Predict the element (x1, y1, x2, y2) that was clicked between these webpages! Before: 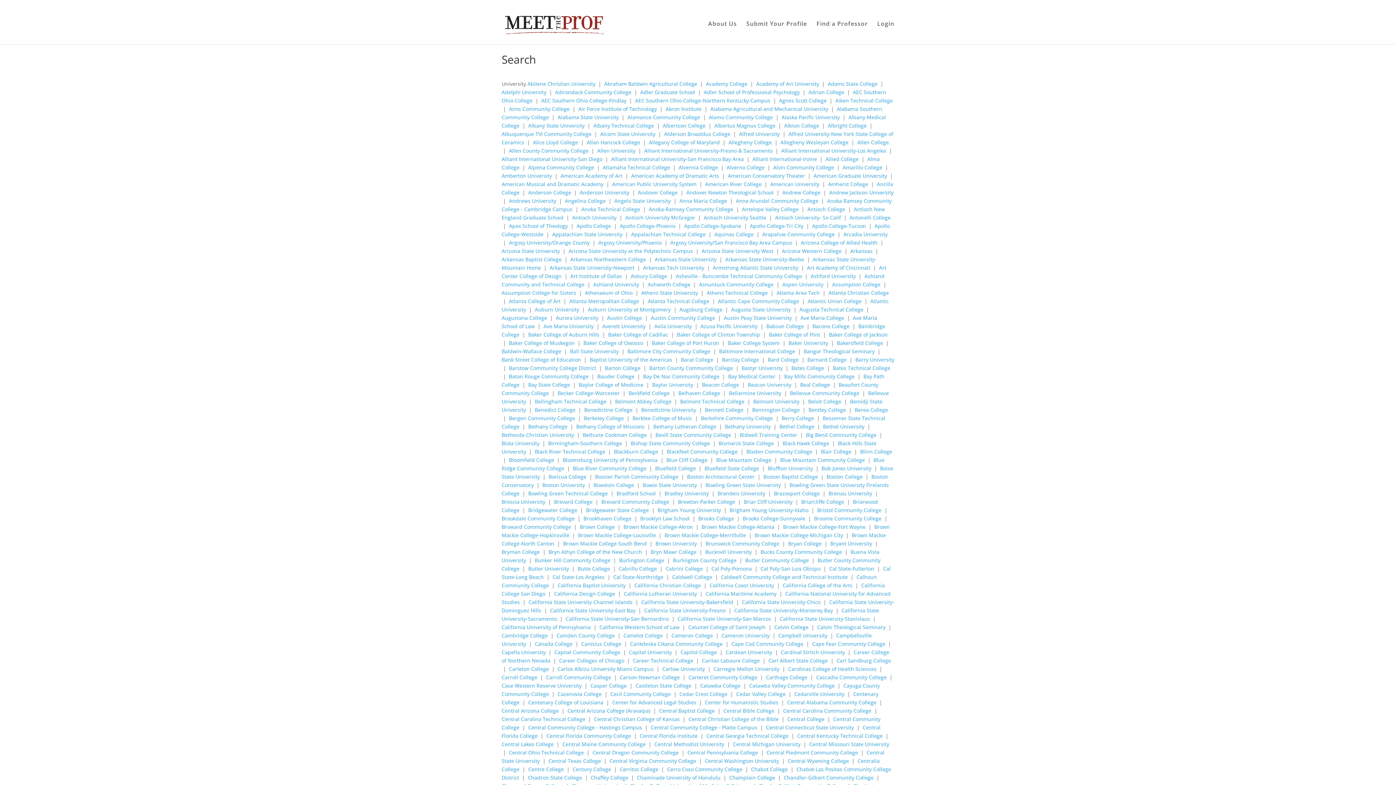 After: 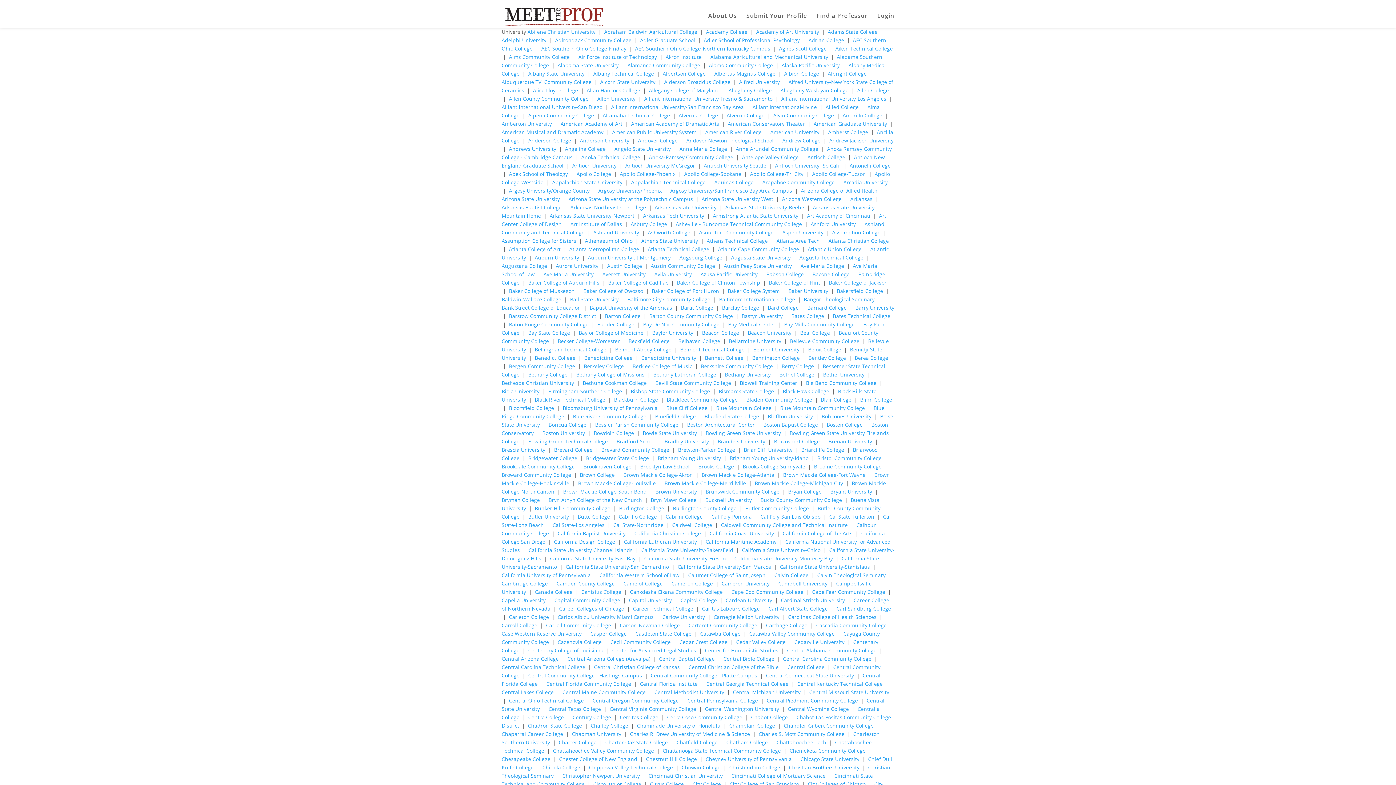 Action: bbox: (632, 414, 692, 421) label: Berklee College of Music